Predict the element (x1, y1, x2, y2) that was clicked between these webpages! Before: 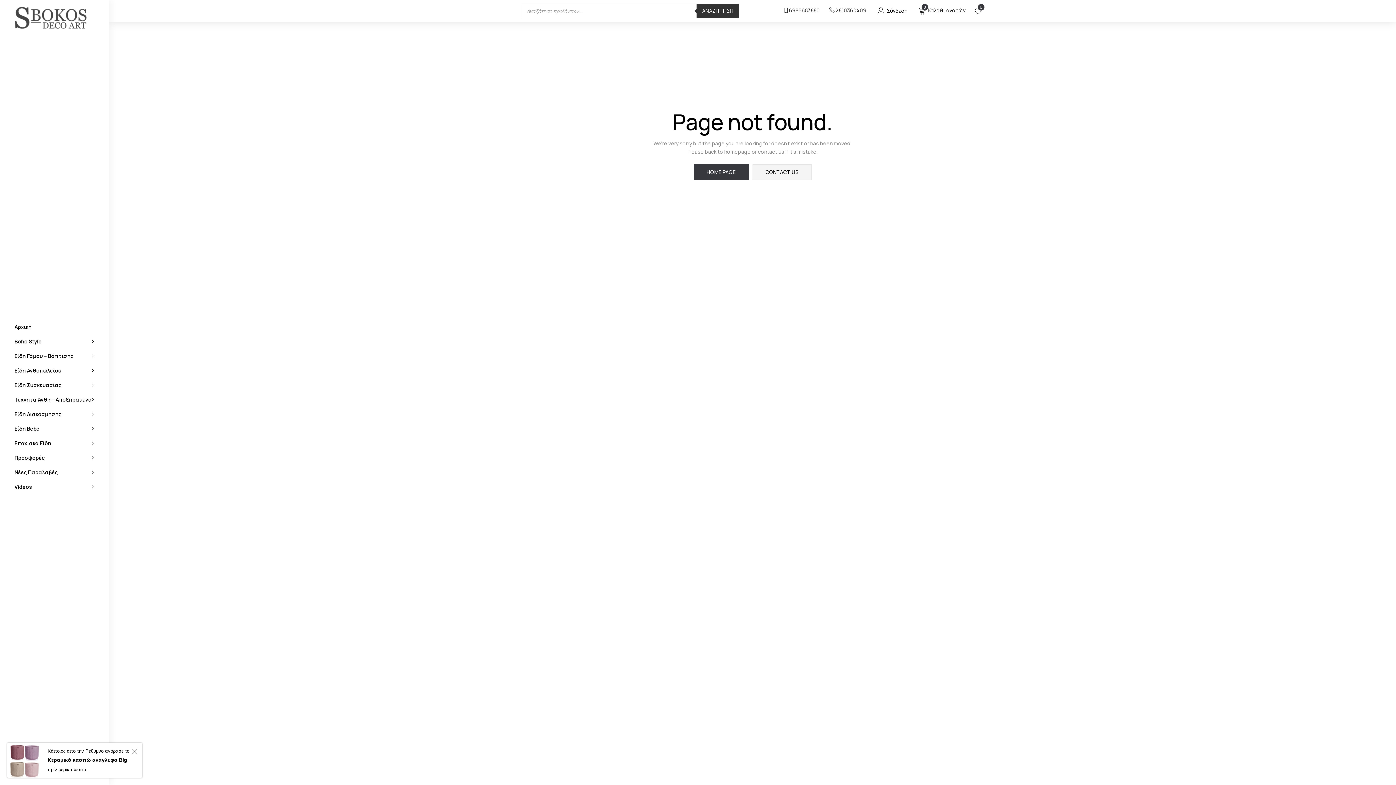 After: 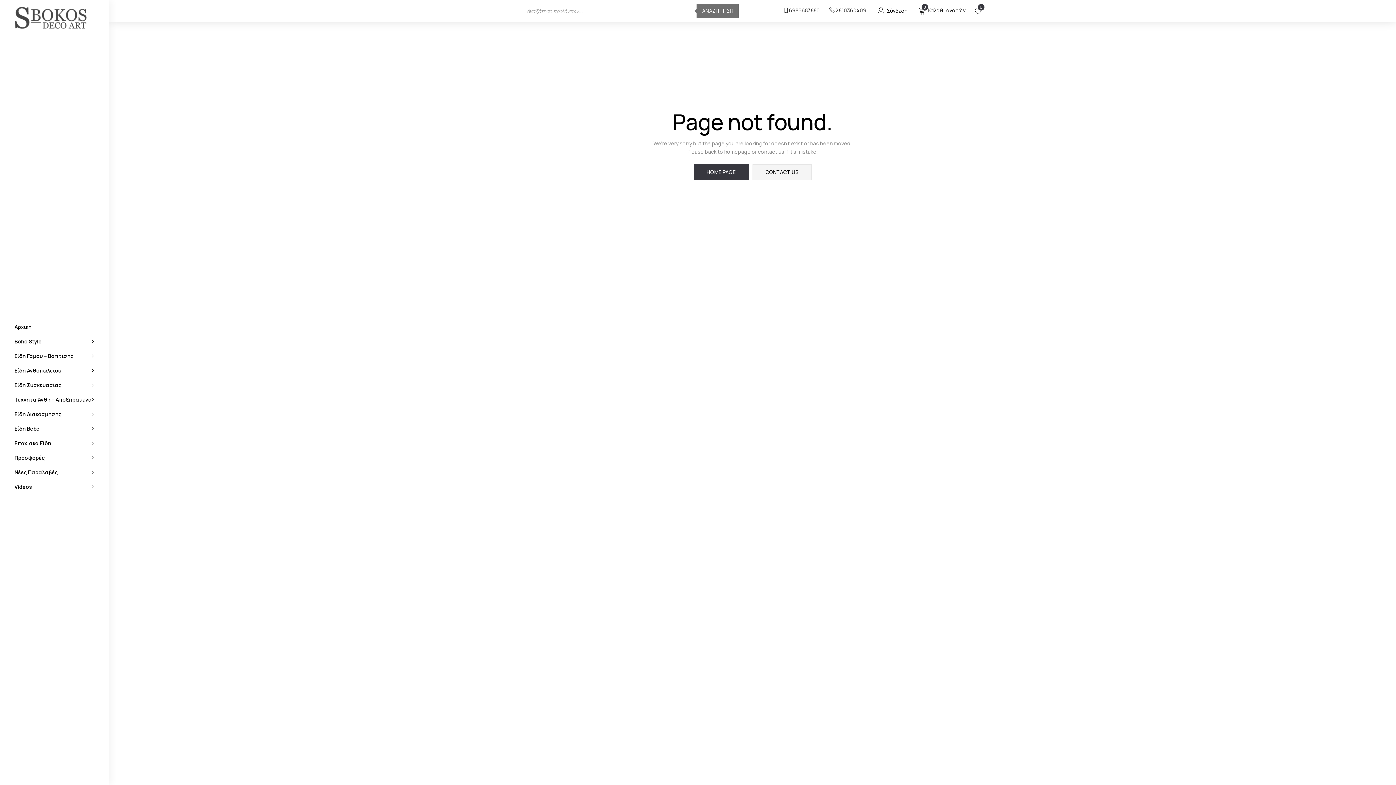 Action: label: Αναζήτηση bbox: (696, 3, 739, 18)